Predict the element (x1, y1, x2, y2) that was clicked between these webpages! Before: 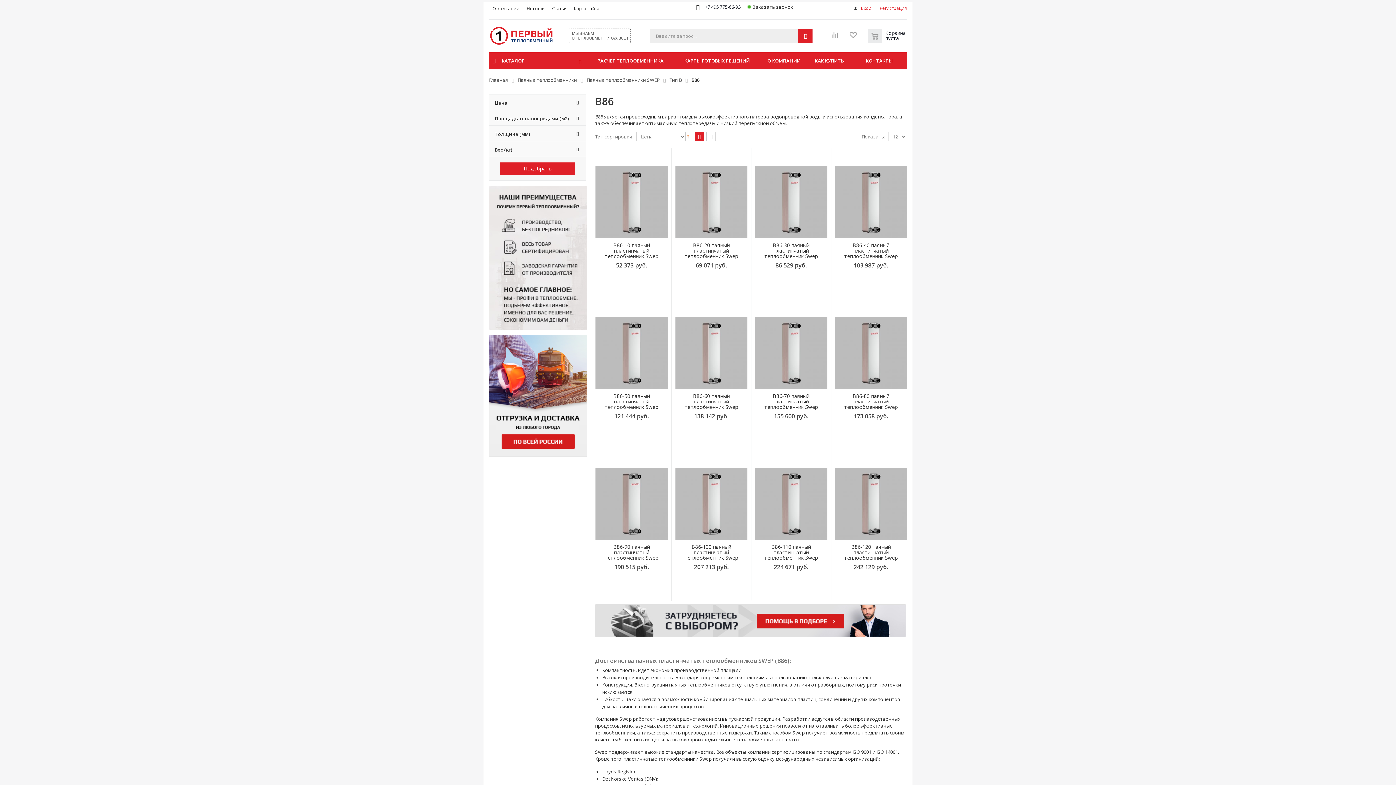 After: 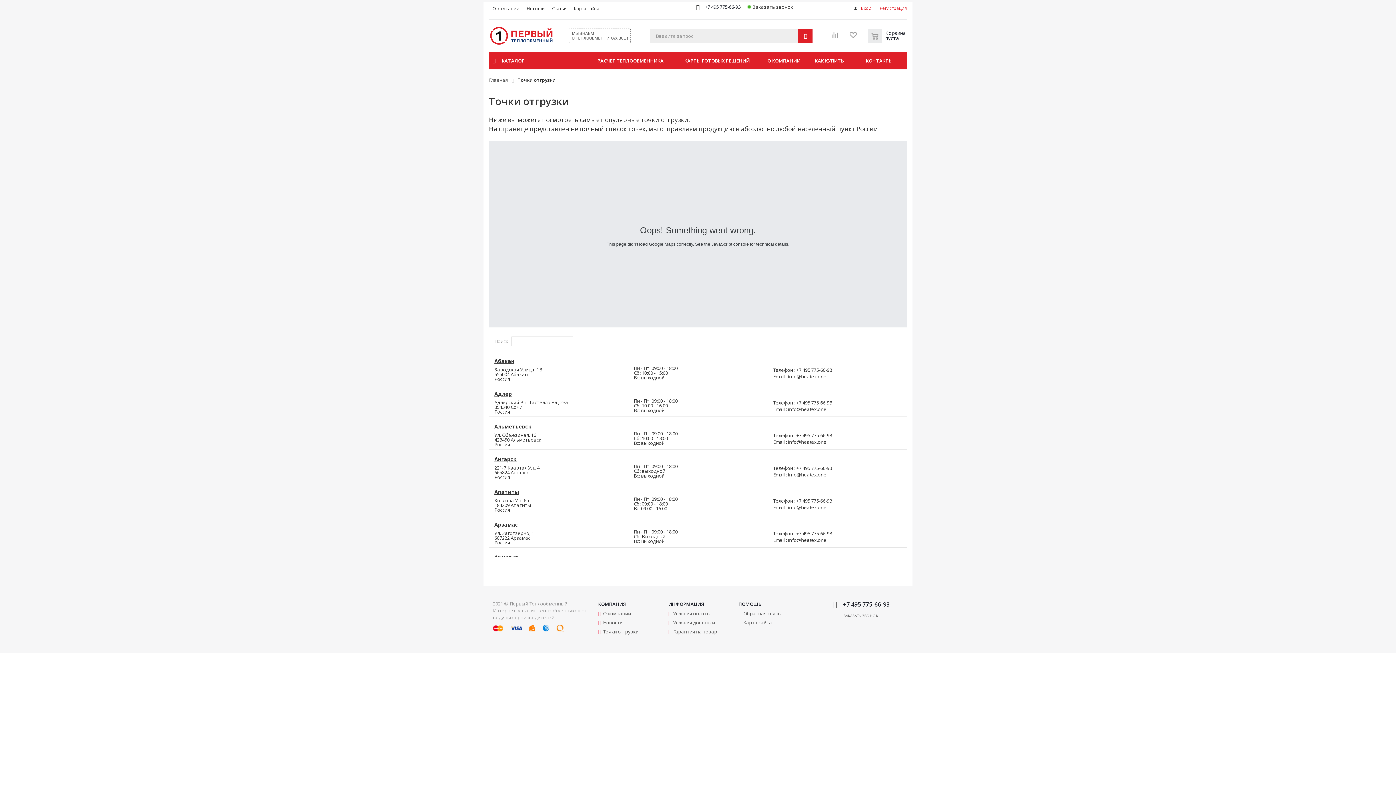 Action: bbox: (489, 334, 587, 340)